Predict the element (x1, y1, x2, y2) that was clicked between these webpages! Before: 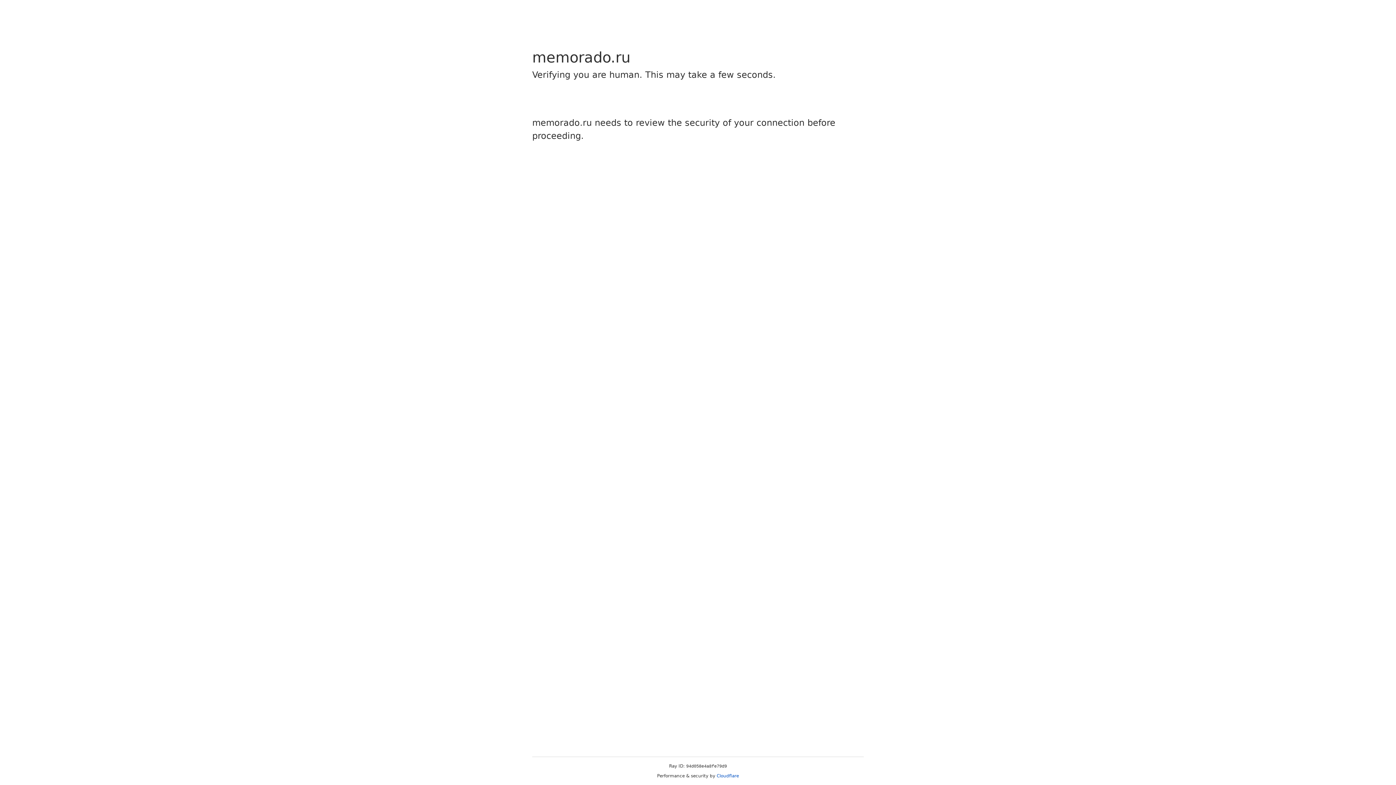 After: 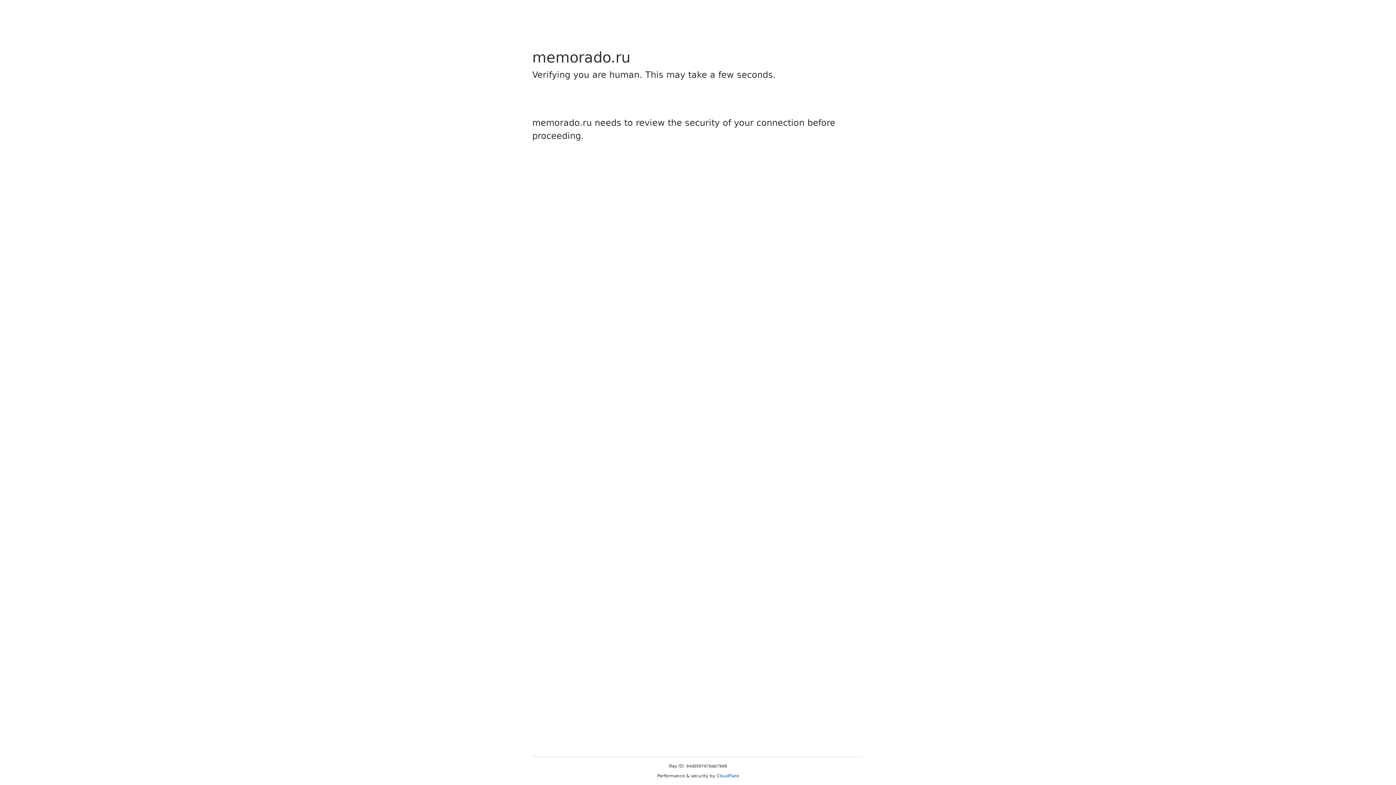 Action: bbox: (716, 773, 739, 778) label: Cloudflare